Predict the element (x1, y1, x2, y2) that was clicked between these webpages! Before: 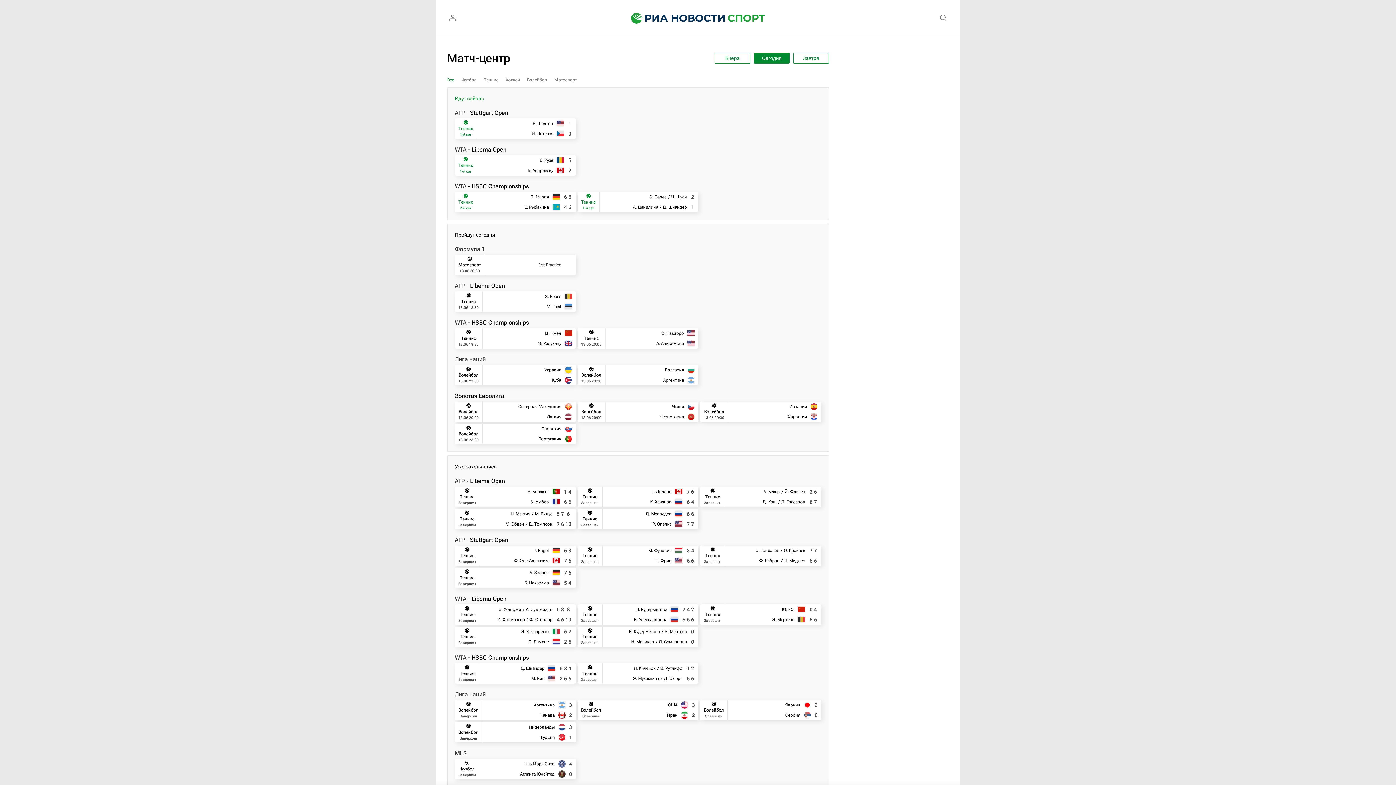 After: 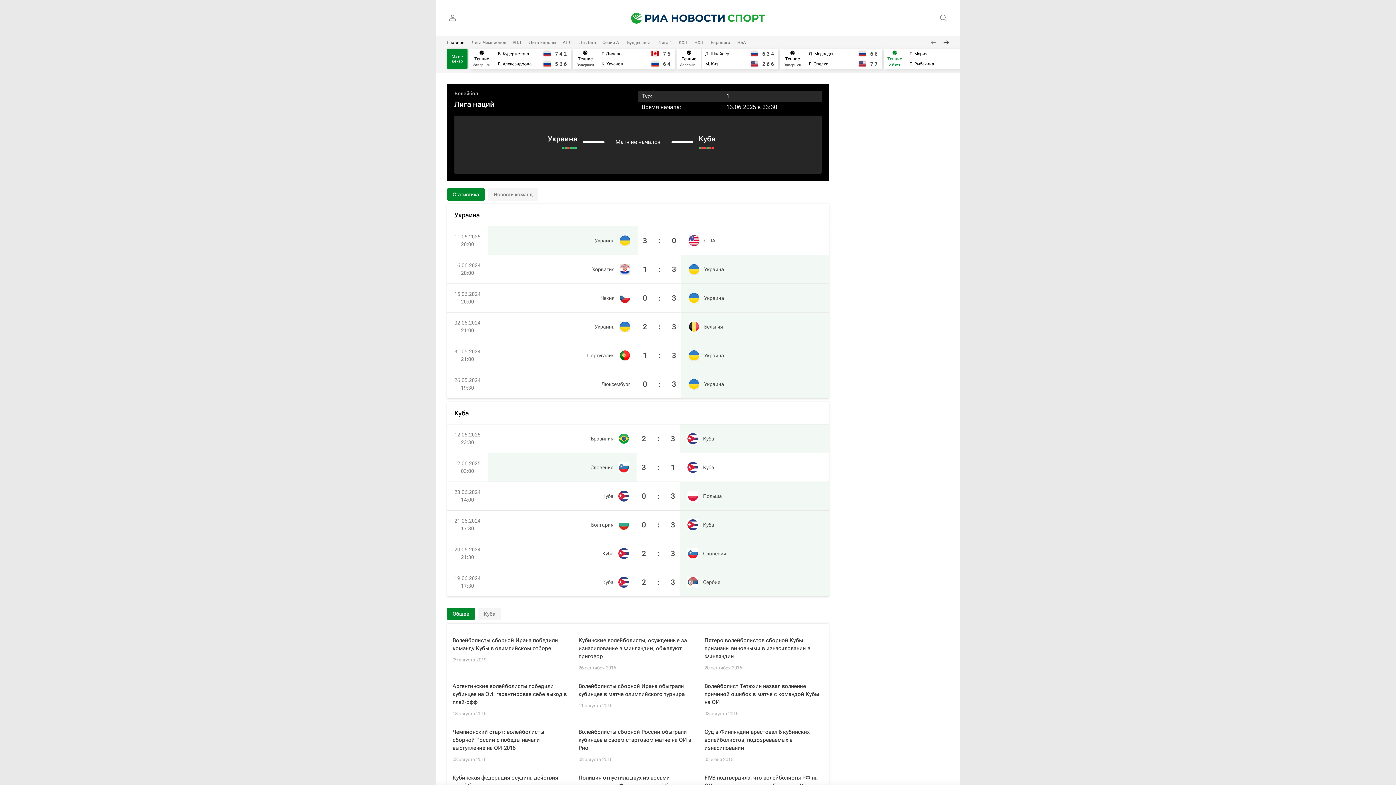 Action: bbox: (454, 365, 575, 385)